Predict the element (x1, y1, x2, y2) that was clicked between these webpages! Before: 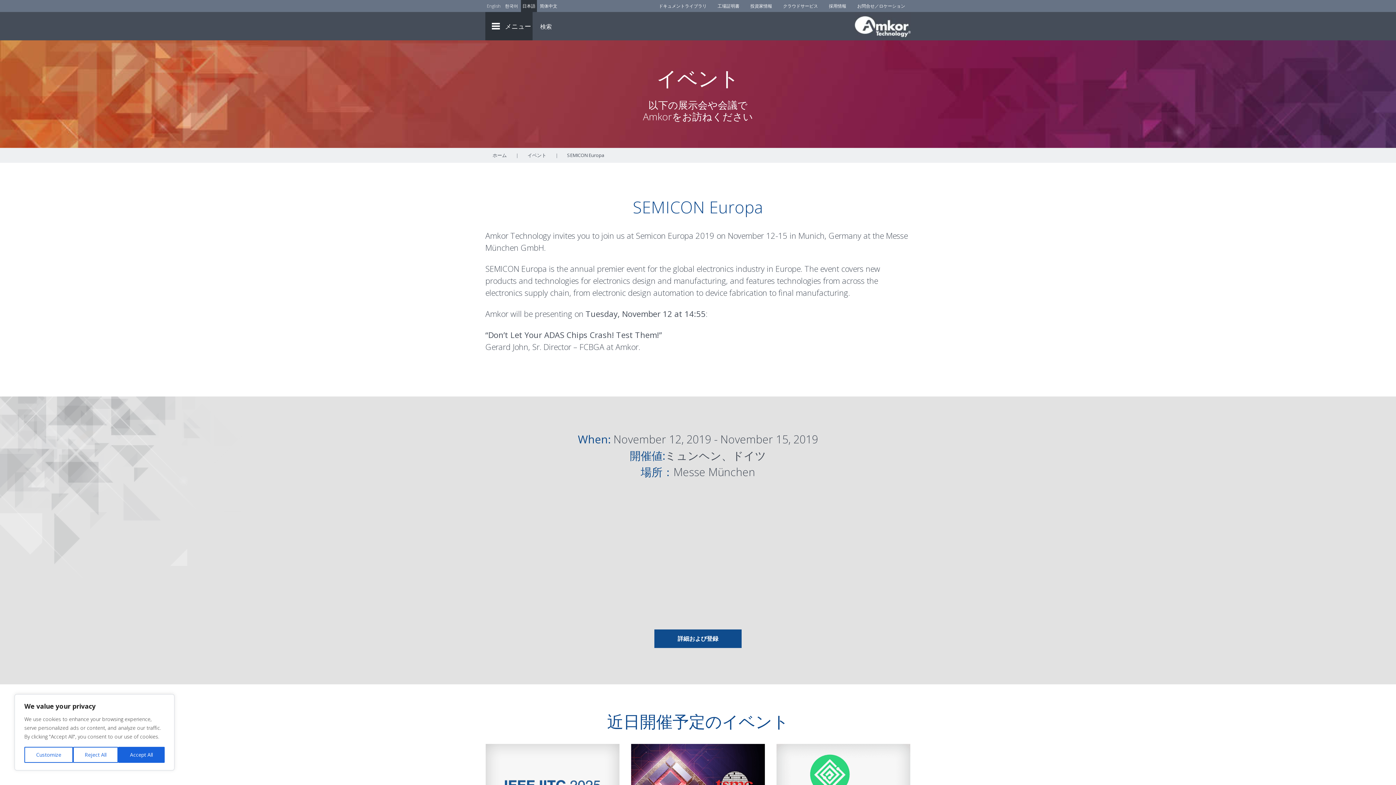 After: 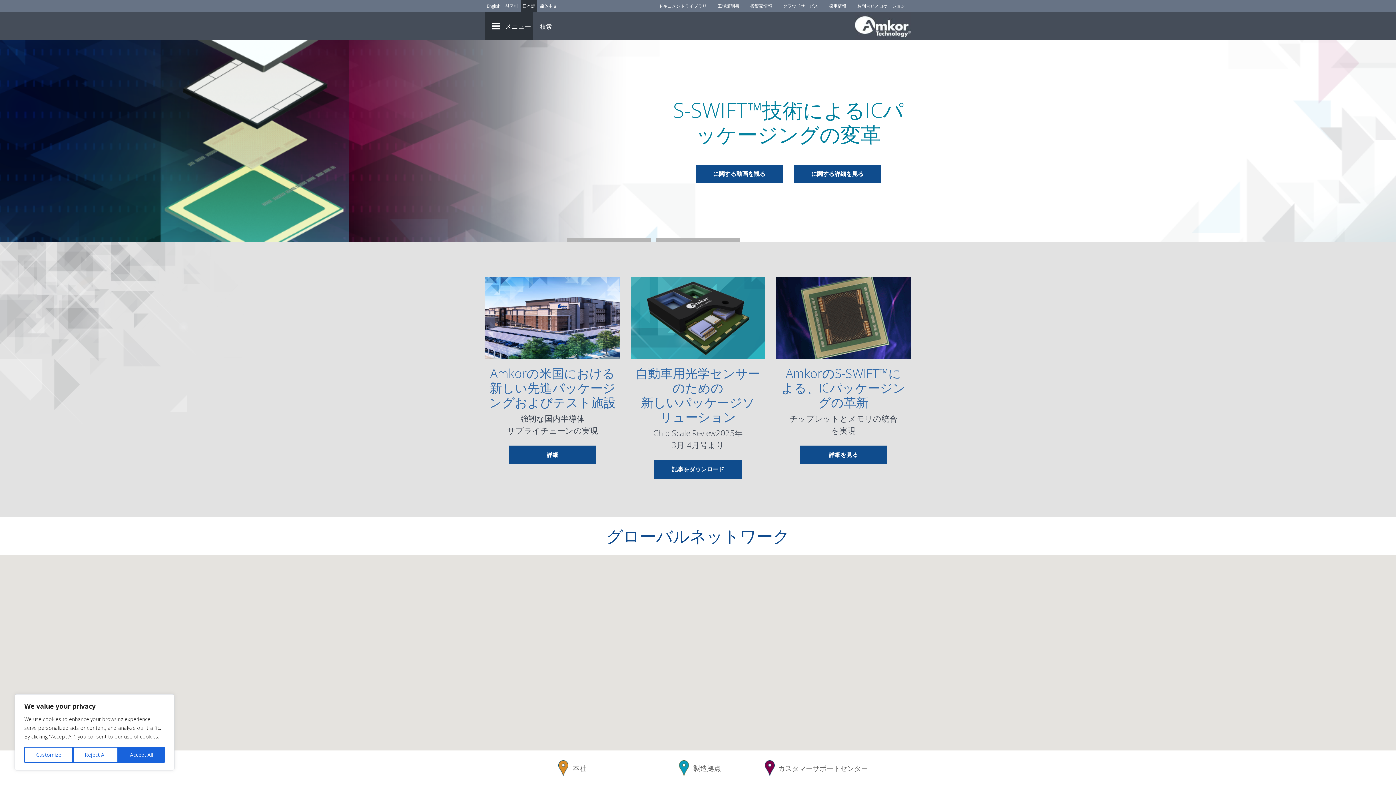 Action: label: Link To Home bbox: (854, 12, 910, 40)